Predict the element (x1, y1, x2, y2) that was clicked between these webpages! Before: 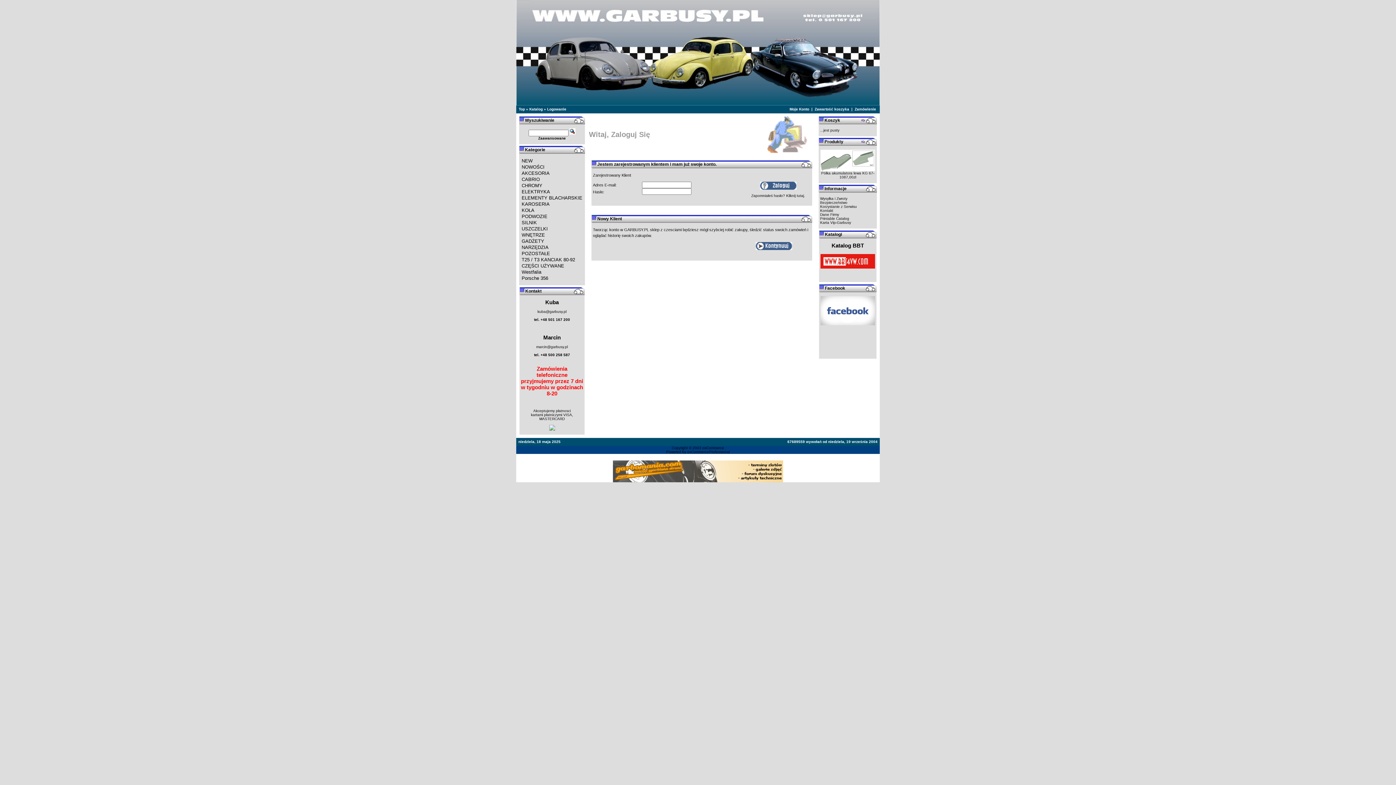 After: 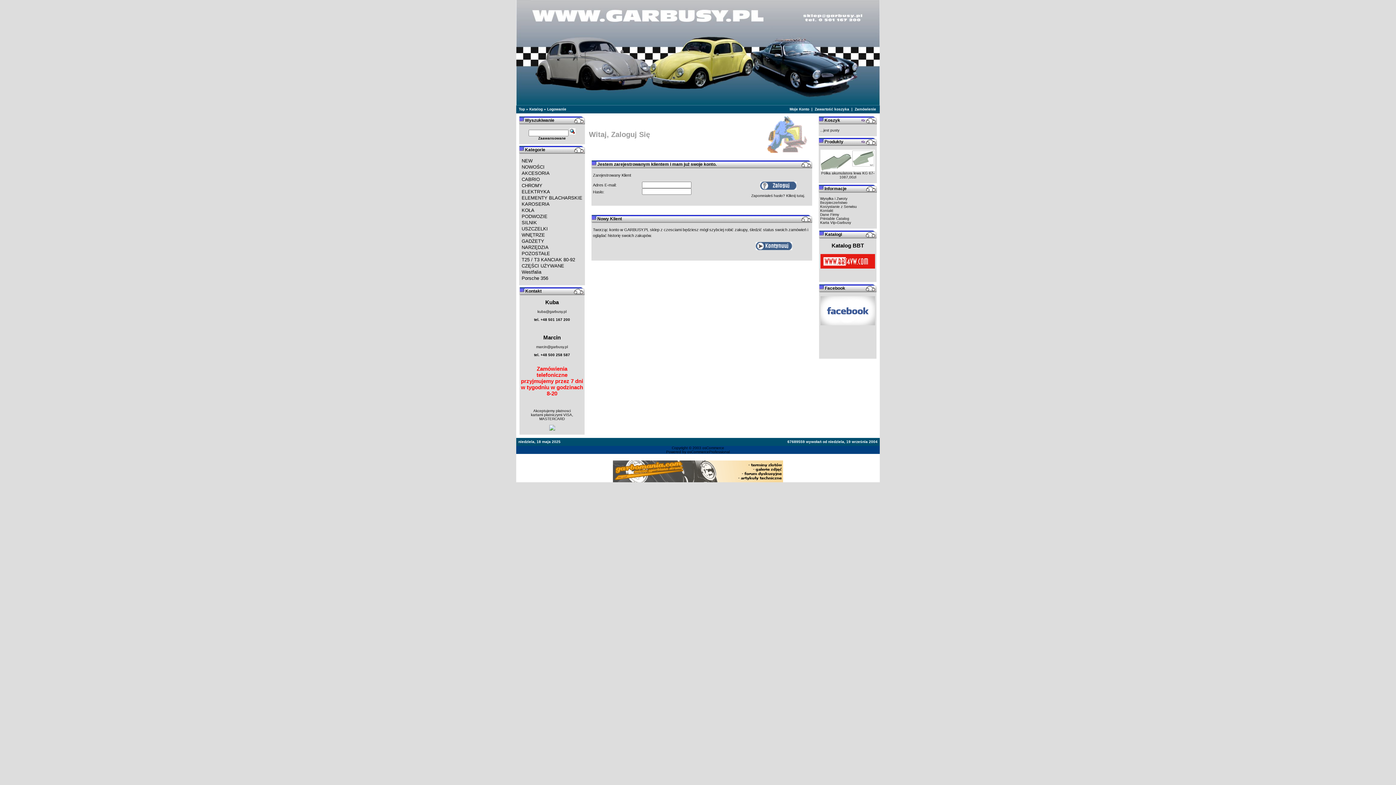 Action: bbox: (613, 477, 783, 483)